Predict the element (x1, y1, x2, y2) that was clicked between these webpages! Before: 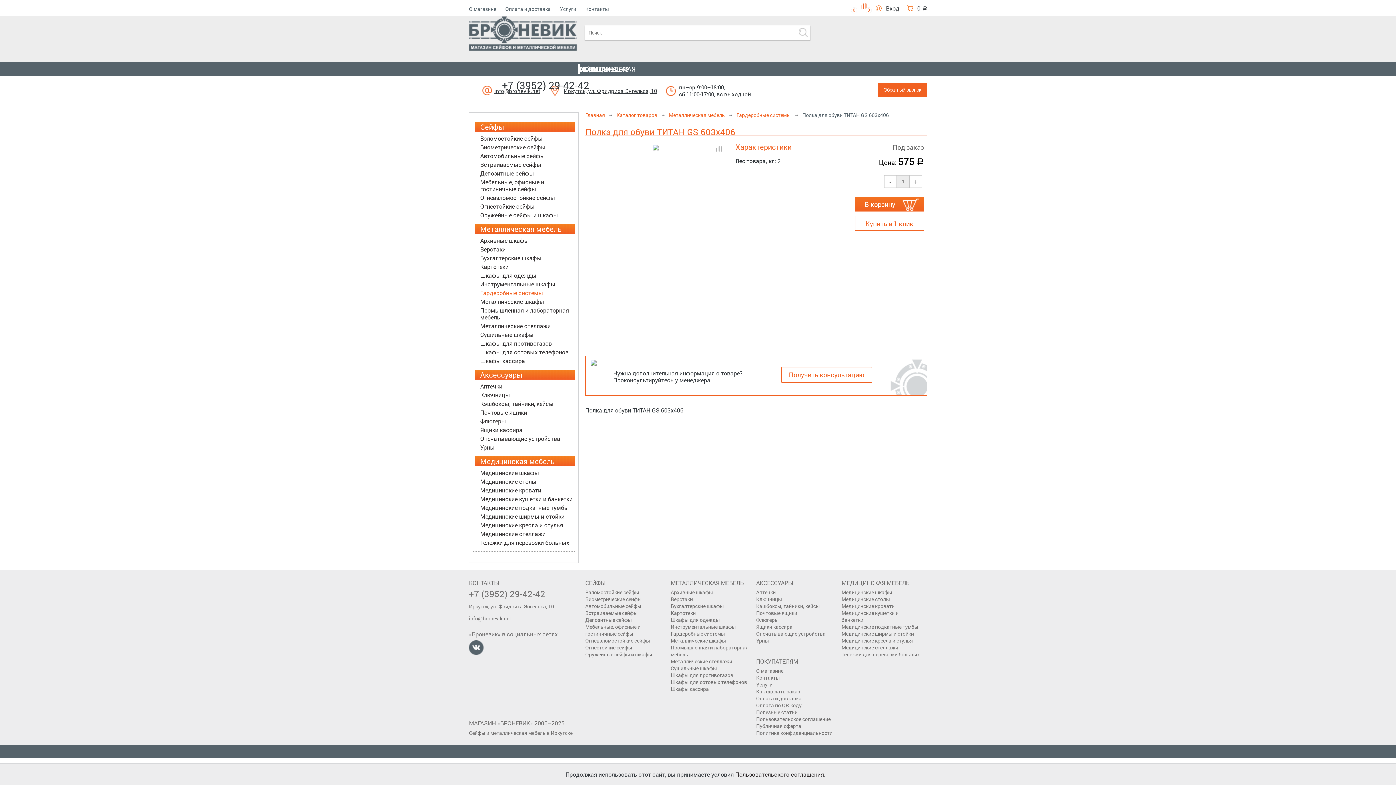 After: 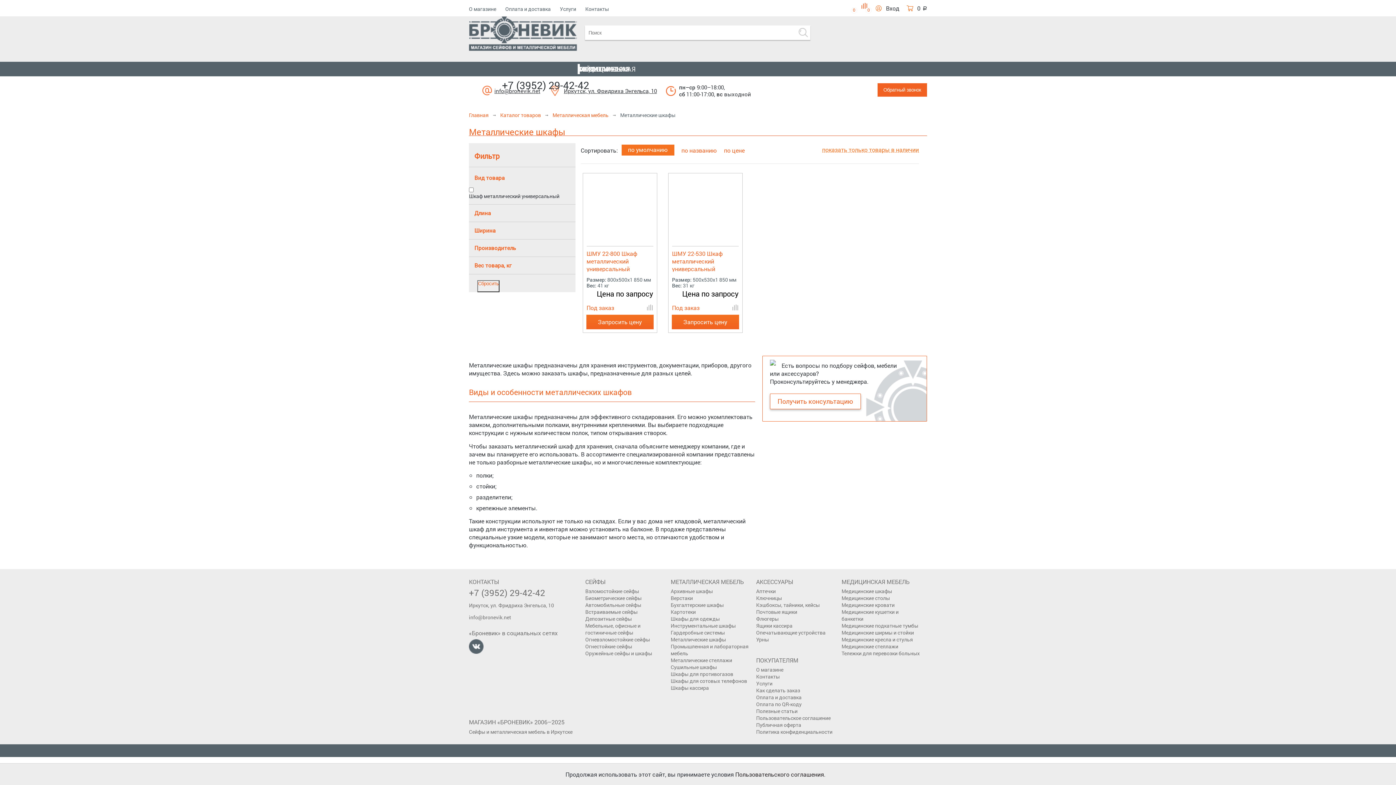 Action: label: Металлические шкафы bbox: (480, 297, 544, 305)